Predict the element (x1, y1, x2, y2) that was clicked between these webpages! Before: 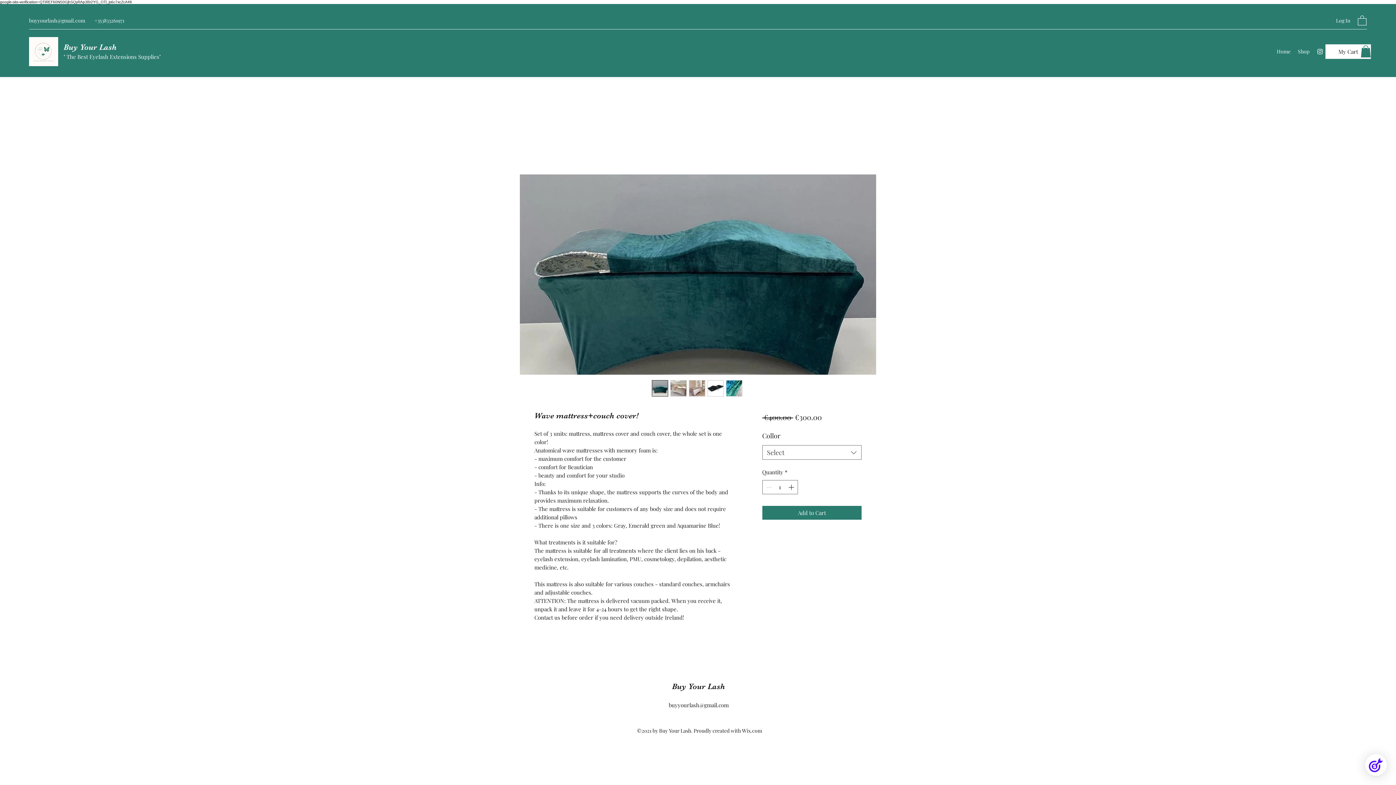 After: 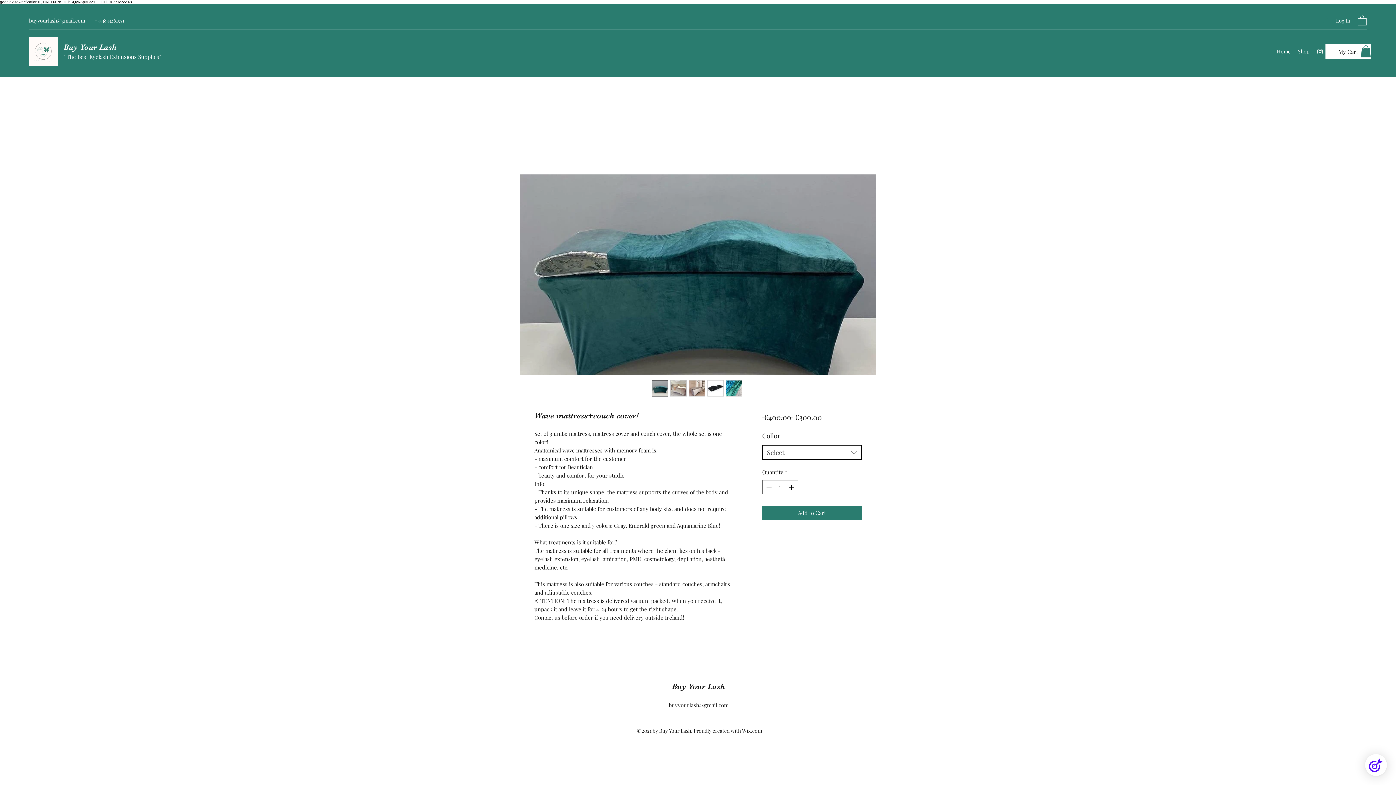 Action: bbox: (762, 445, 861, 460) label: Select